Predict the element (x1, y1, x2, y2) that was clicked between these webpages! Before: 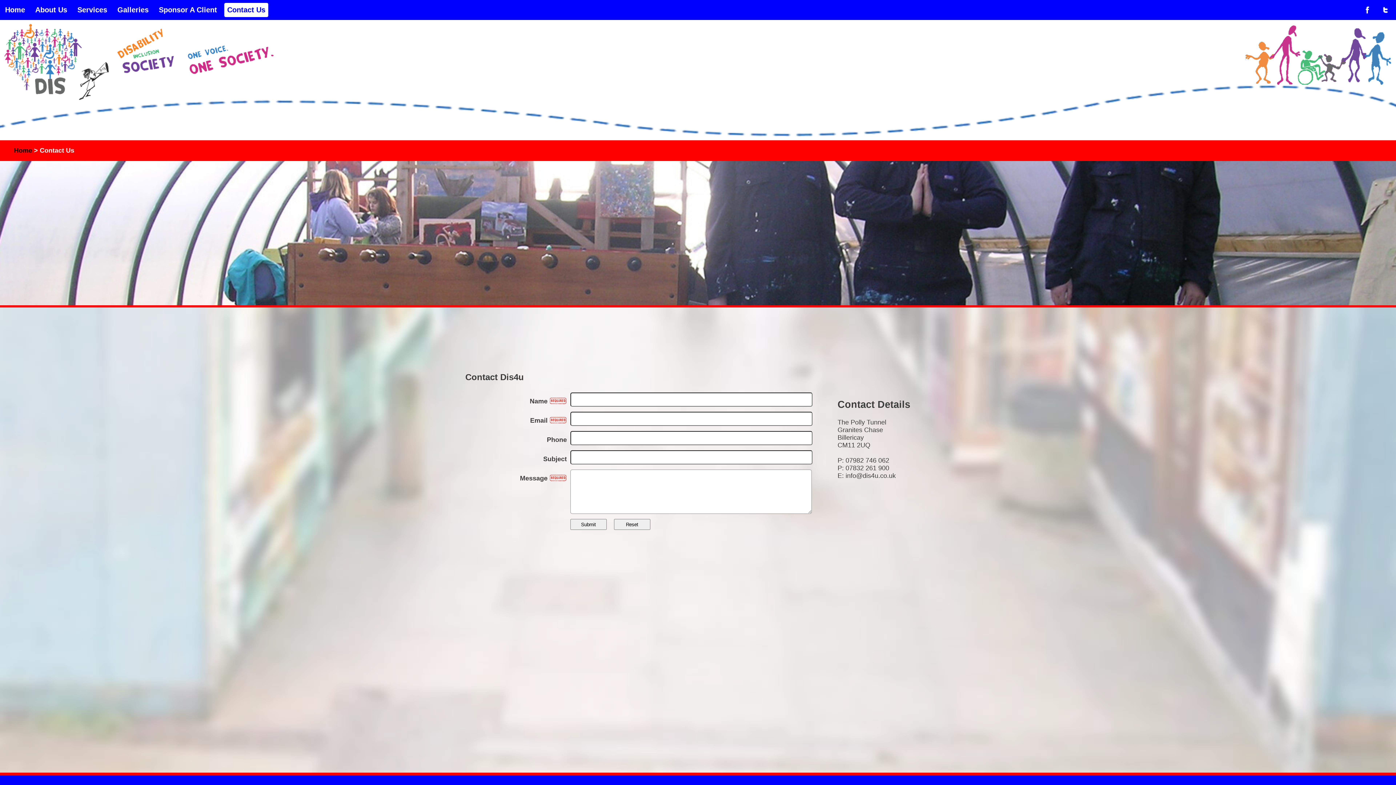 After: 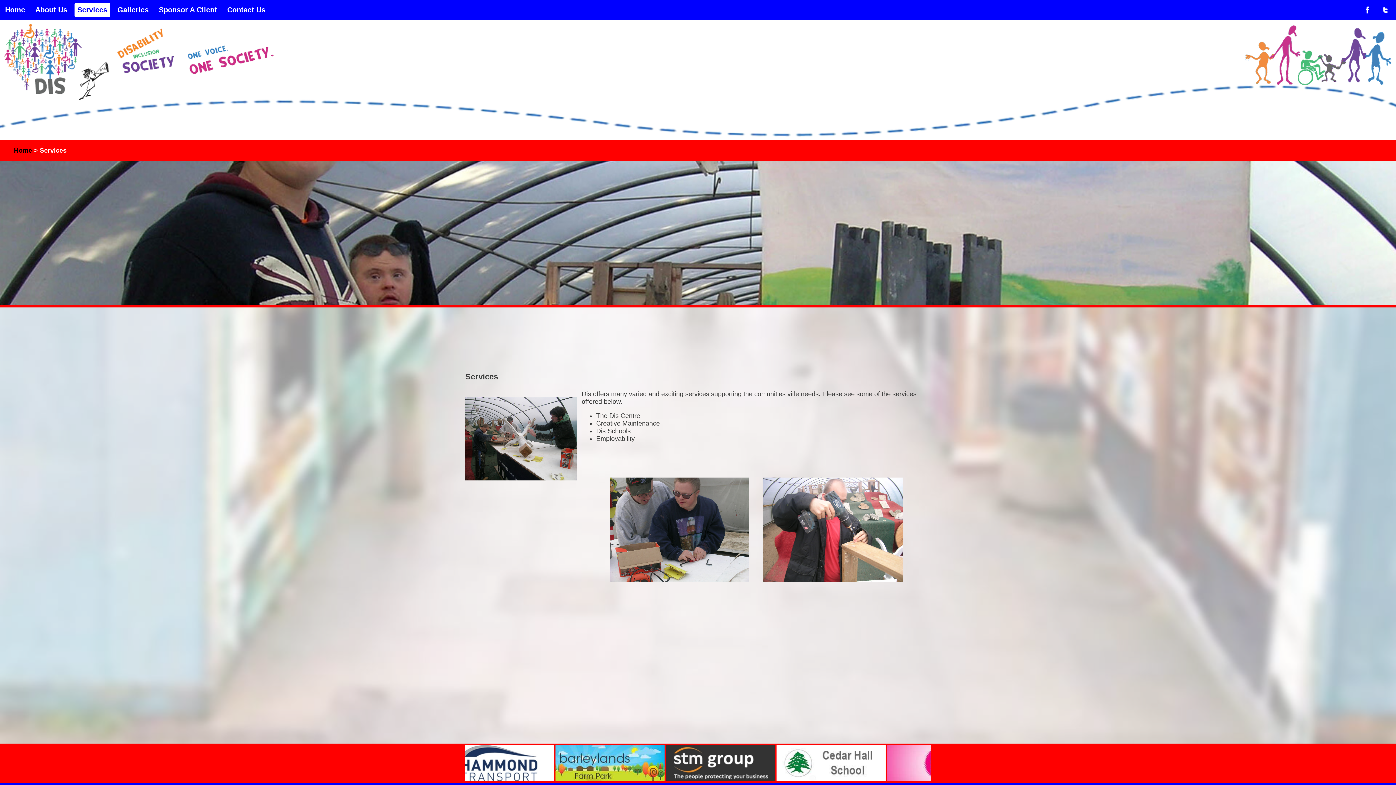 Action: bbox: (74, 2, 110, 17) label: Services